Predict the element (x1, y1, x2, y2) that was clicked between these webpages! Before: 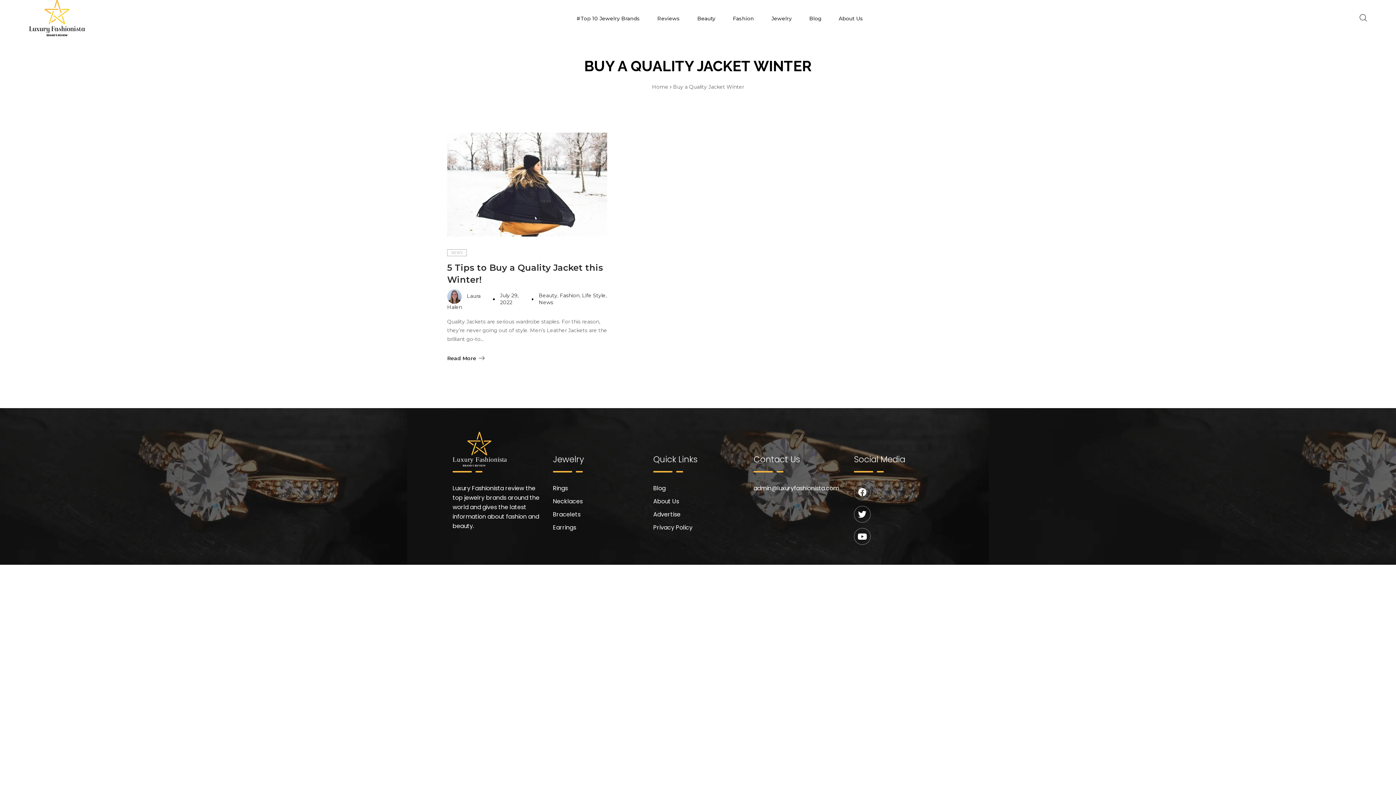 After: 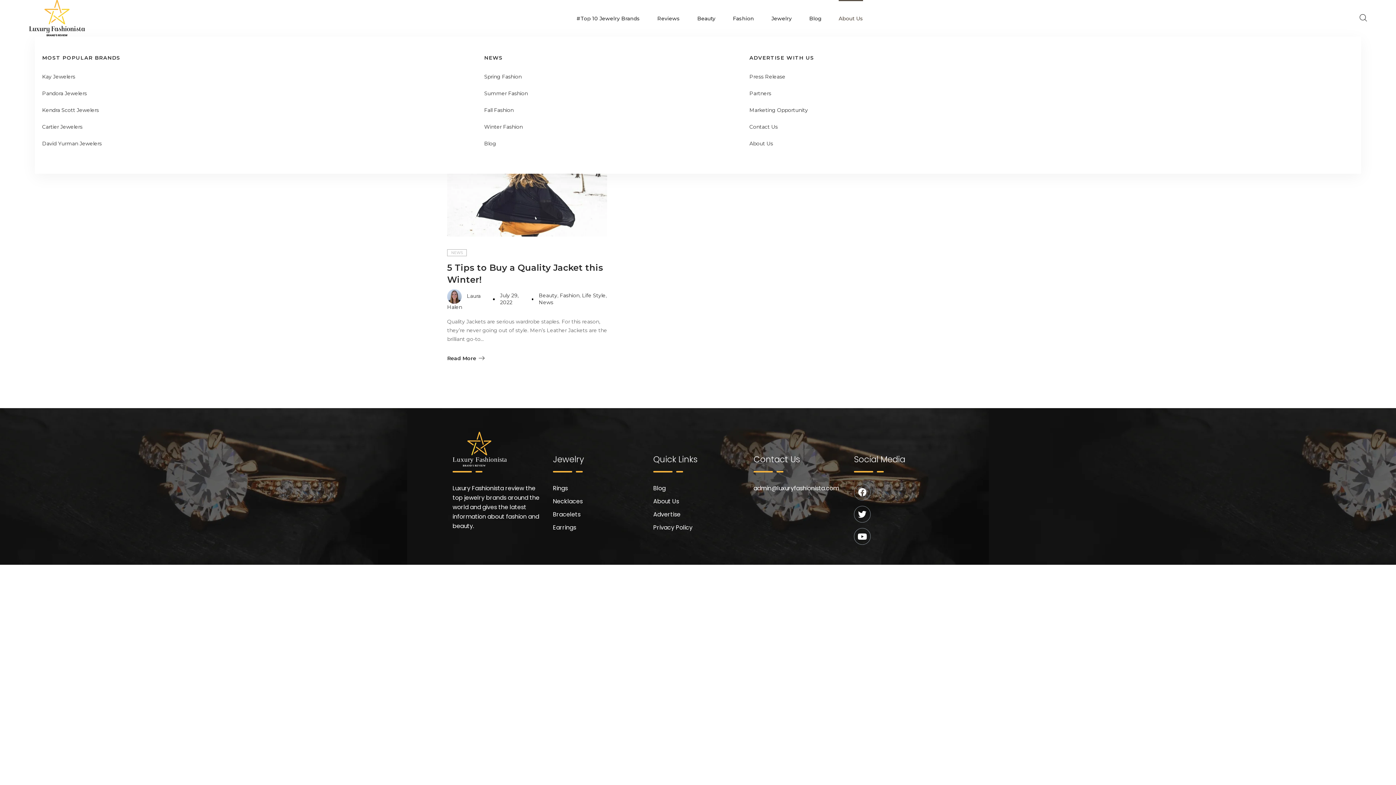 Action: bbox: (838, 0, 863, 36) label: About Us